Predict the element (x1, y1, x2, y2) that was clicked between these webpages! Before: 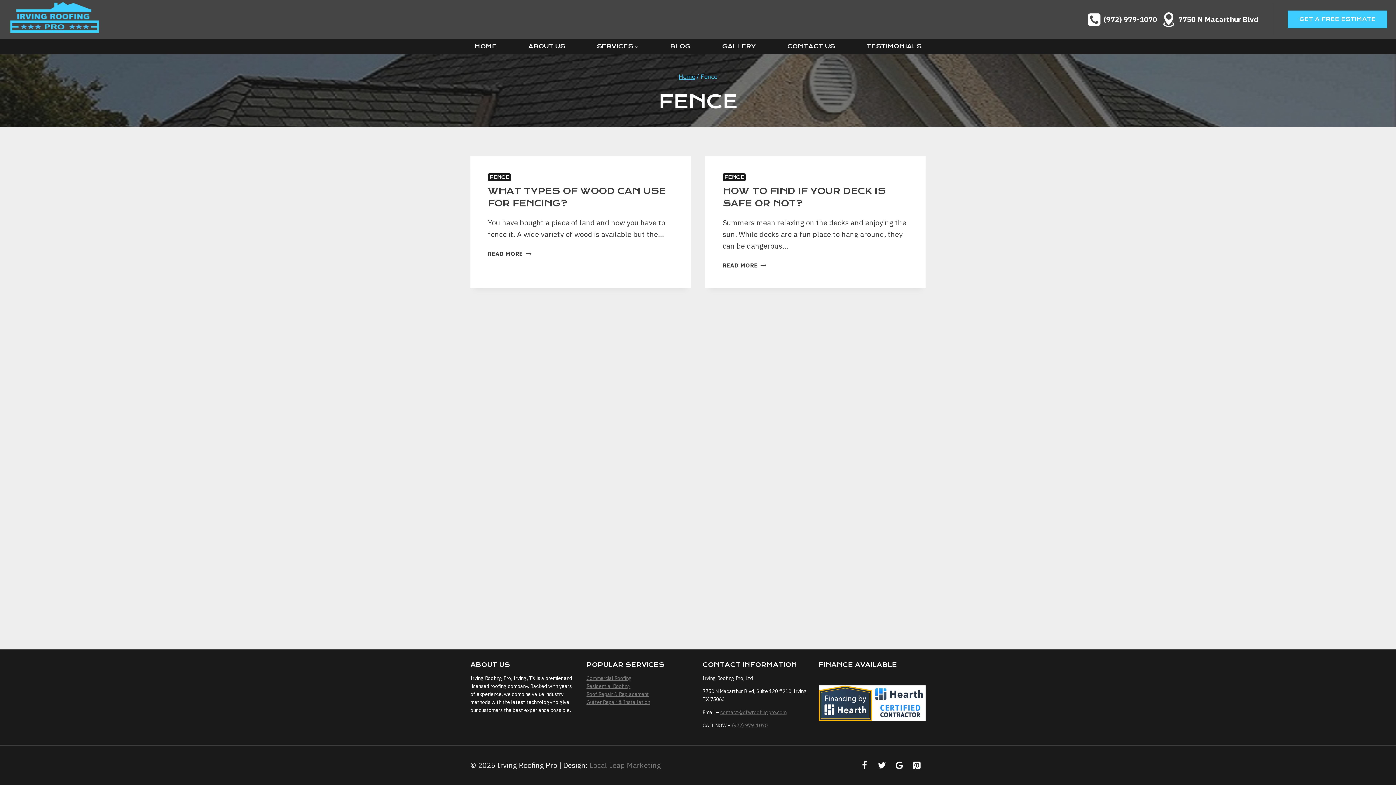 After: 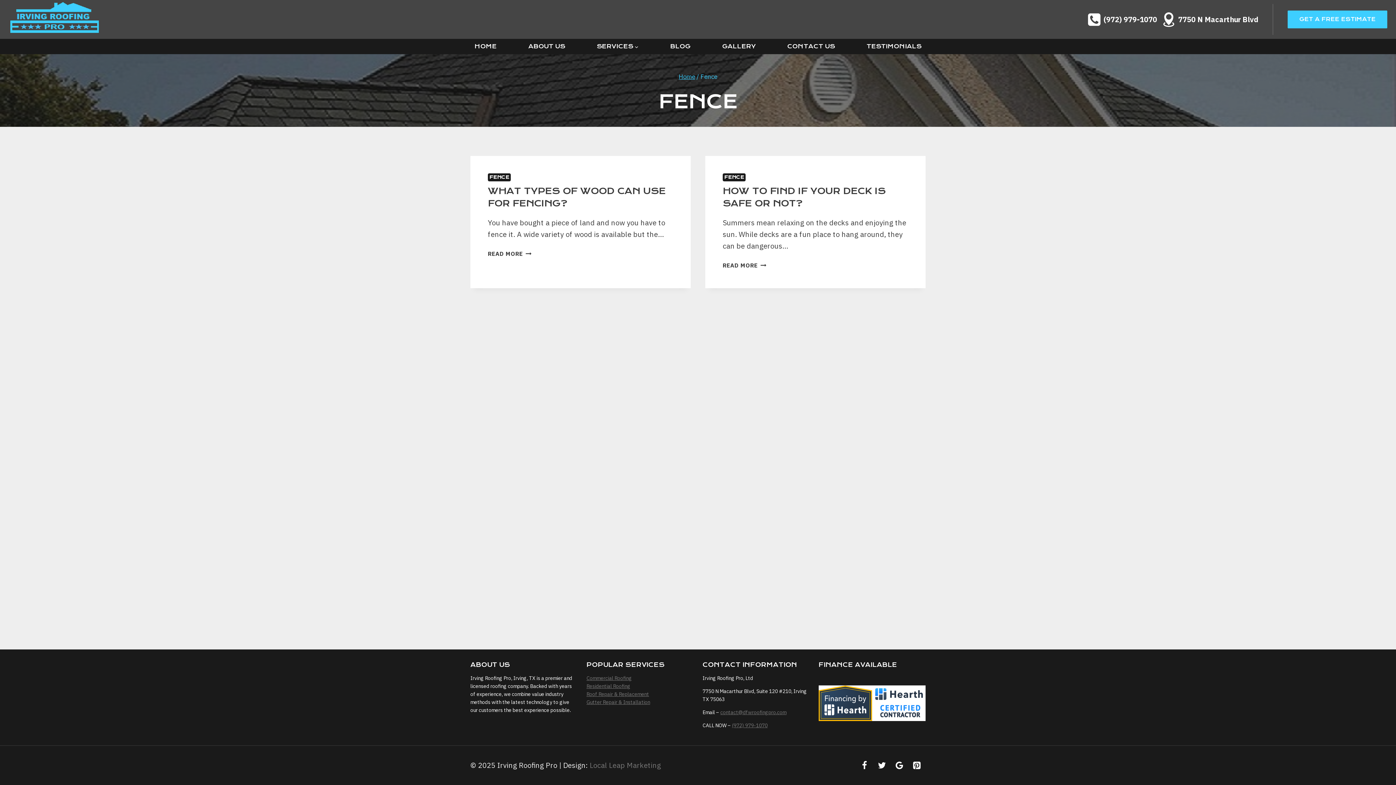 Action: label: FENCE bbox: (722, 173, 745, 181)